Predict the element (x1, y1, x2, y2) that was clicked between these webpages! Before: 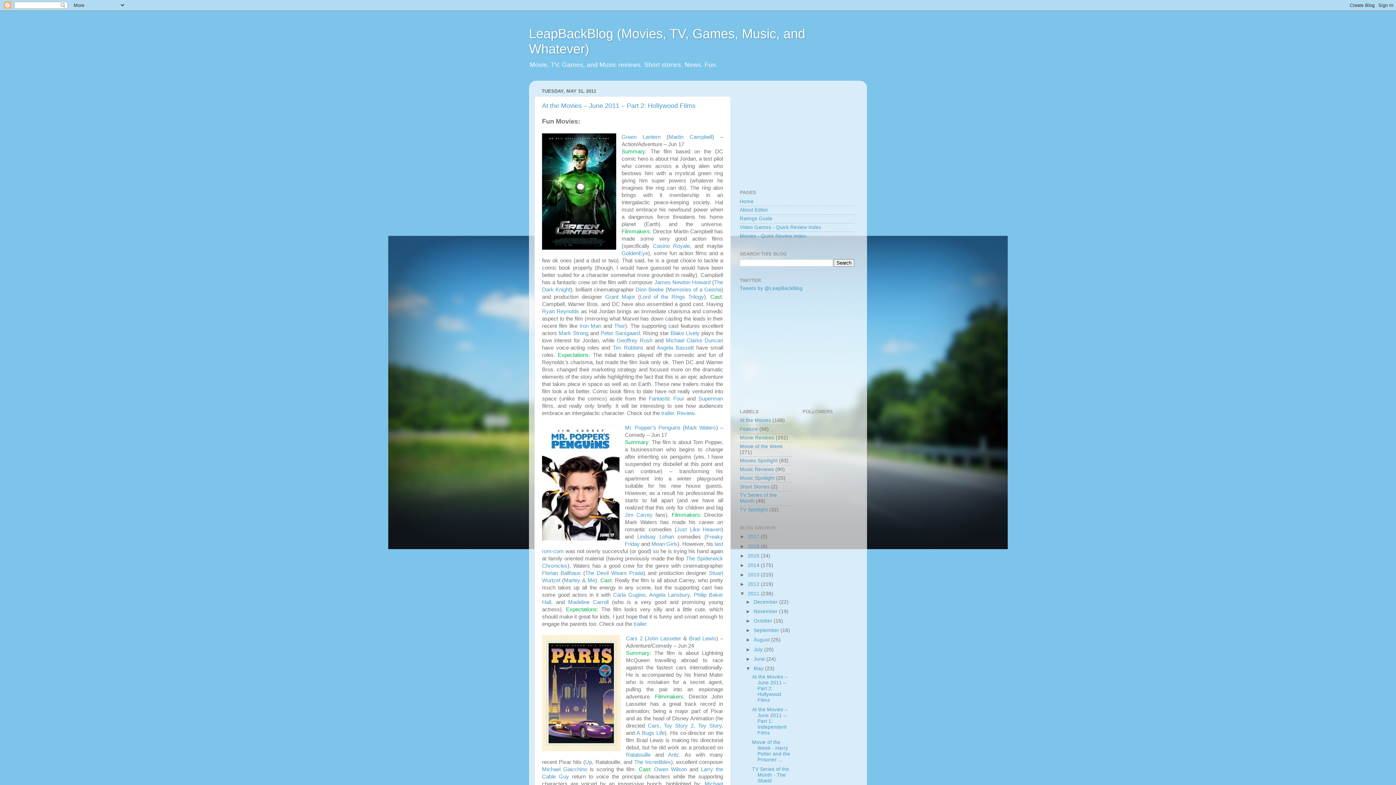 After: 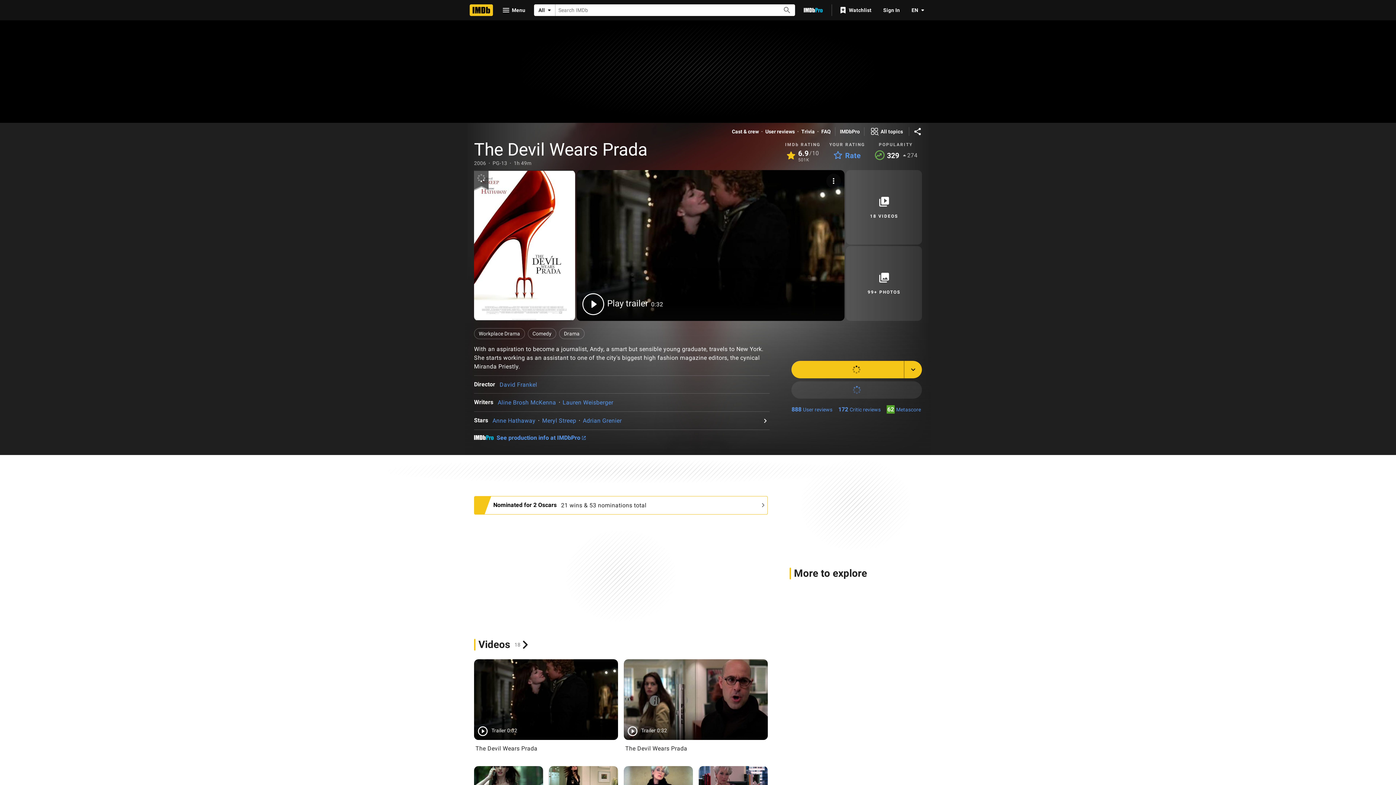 Action: bbox: (585, 570, 643, 576) label: The Devil Wears Prada